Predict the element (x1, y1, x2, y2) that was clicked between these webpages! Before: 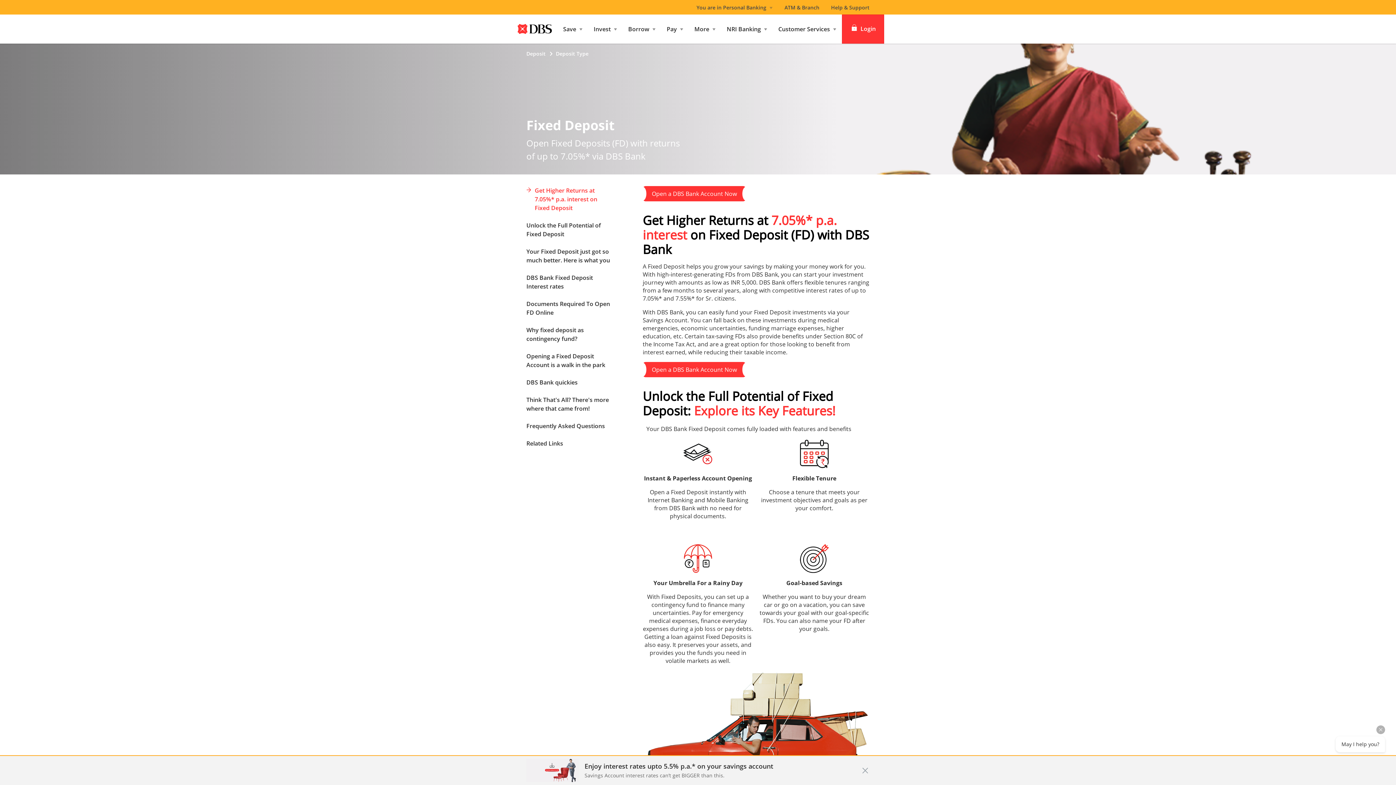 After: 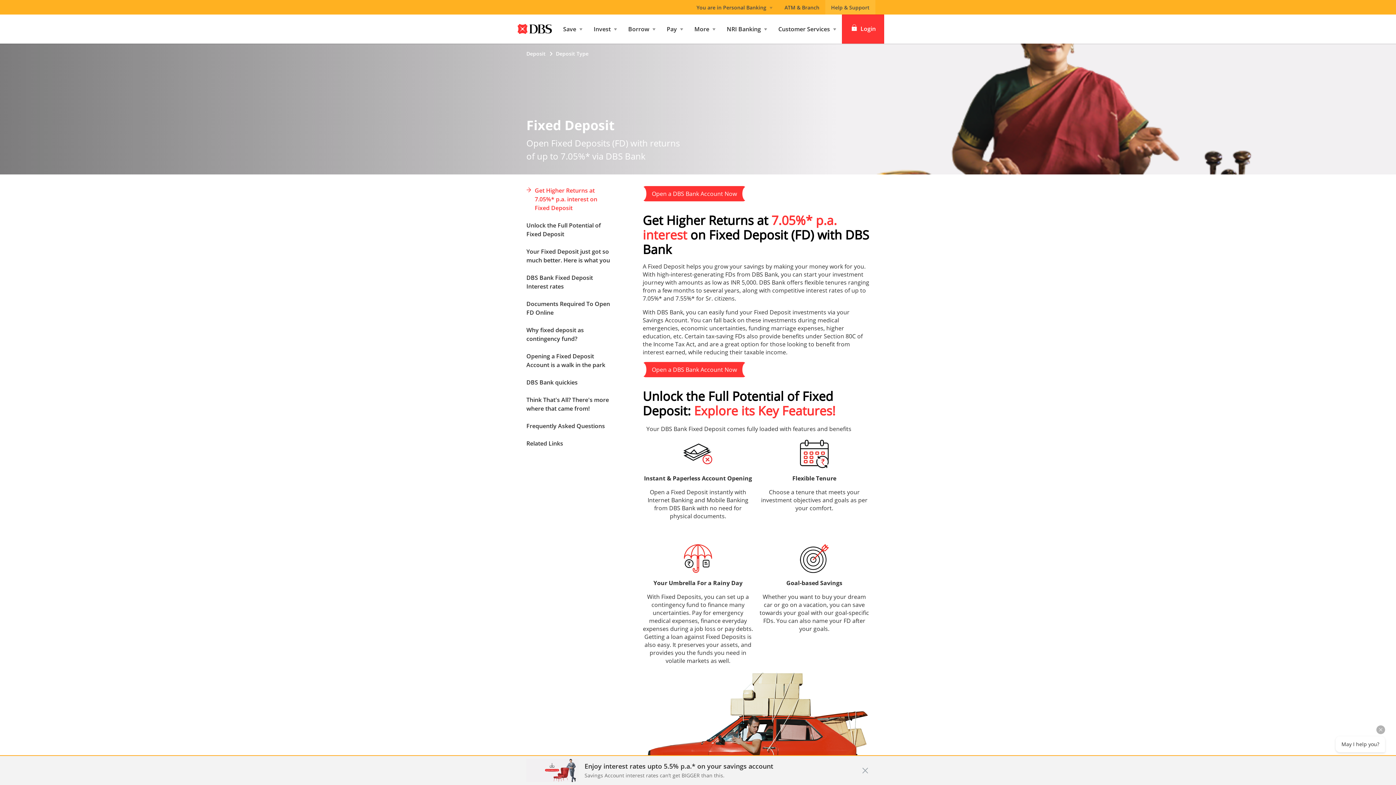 Action: bbox: (825, 0, 875, 14) label: Help & Support